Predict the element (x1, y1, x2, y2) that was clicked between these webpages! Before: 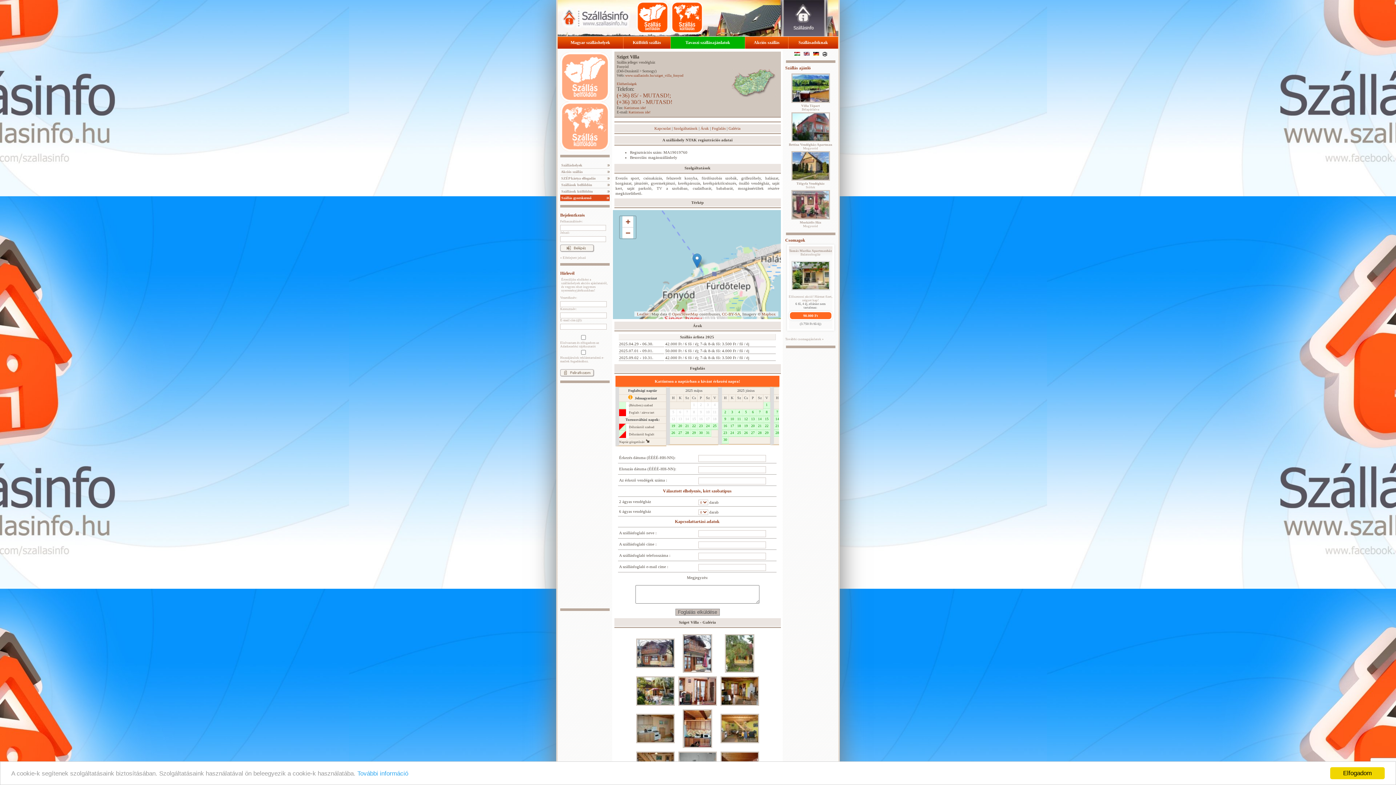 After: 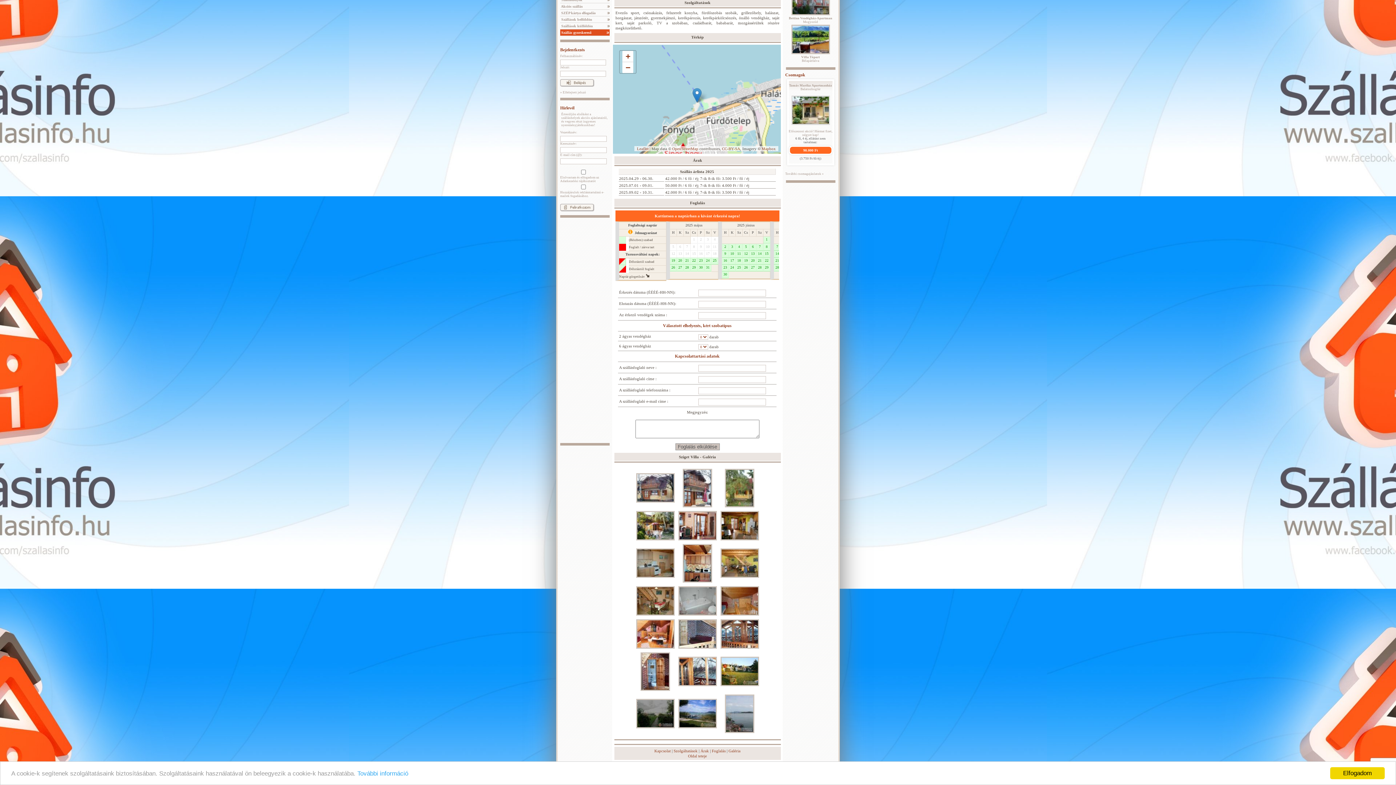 Action: bbox: (673, 126, 697, 130) label: Szolgáltatások